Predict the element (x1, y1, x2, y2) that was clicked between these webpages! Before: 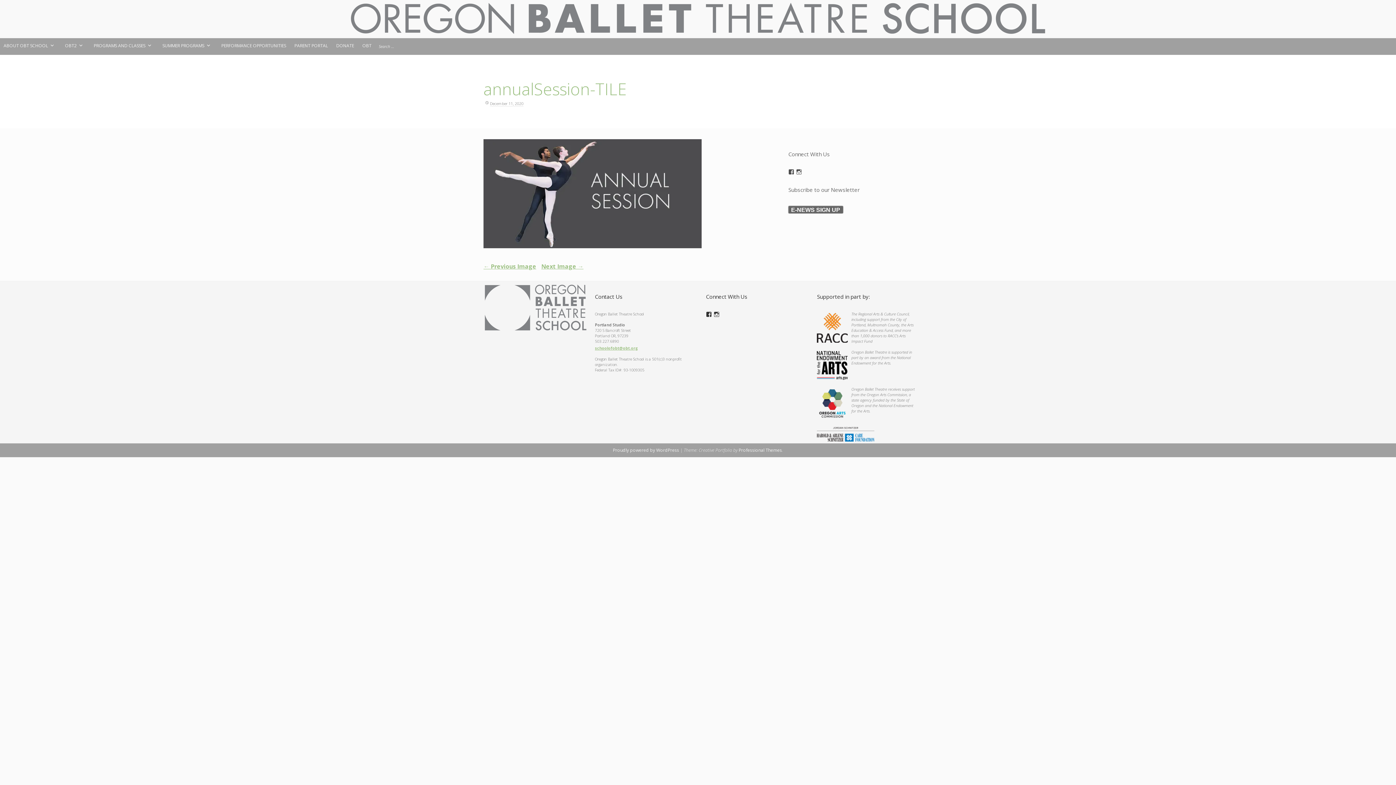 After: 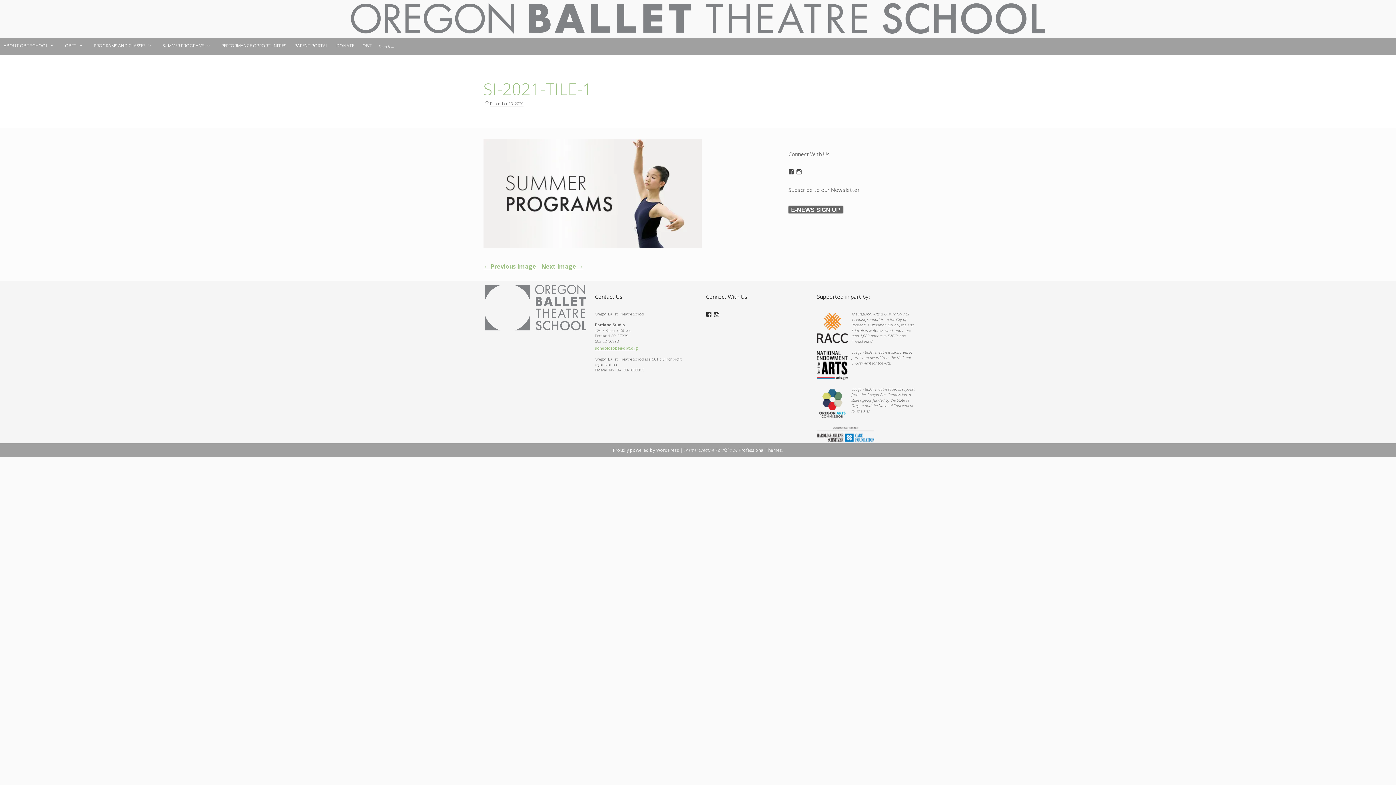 Action: label: ← Previous Image bbox: (483, 262, 540, 270)